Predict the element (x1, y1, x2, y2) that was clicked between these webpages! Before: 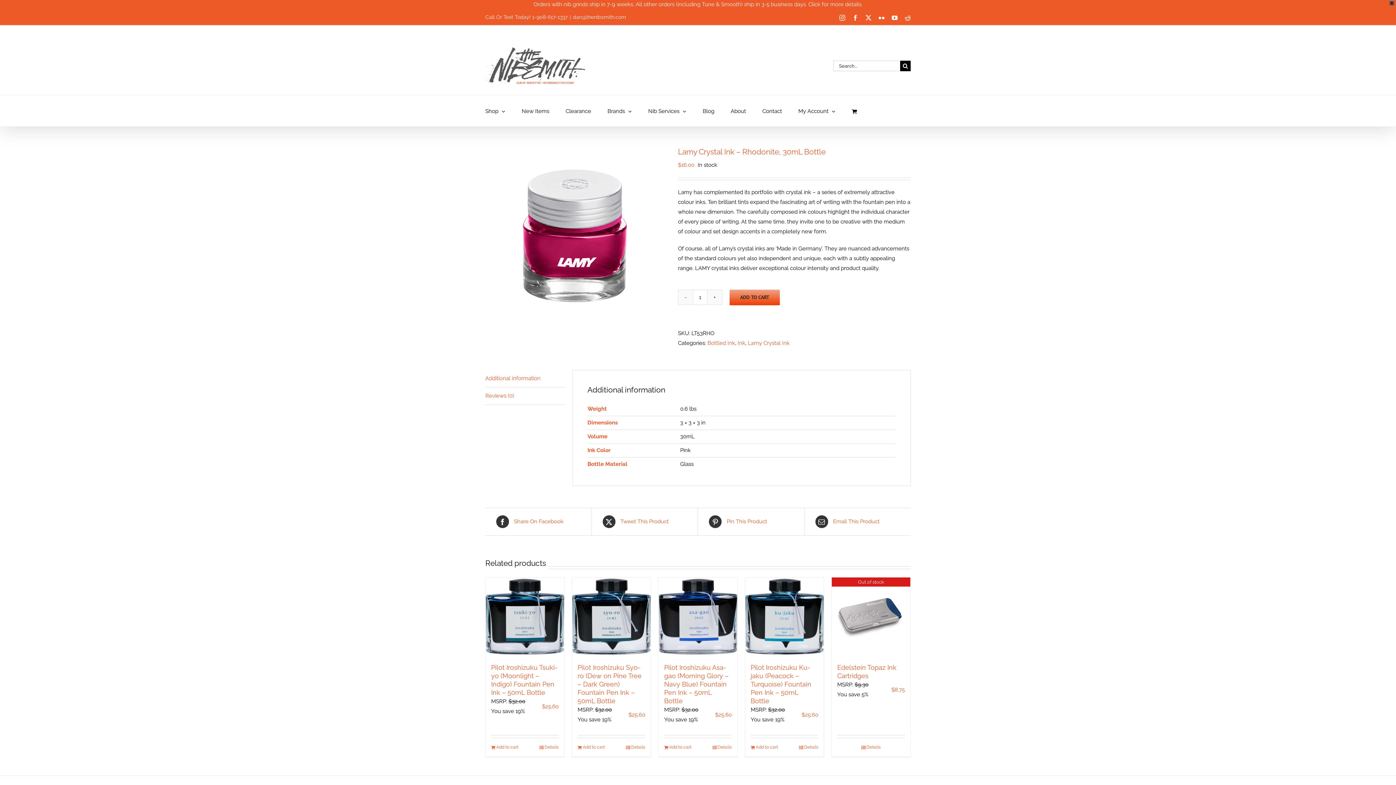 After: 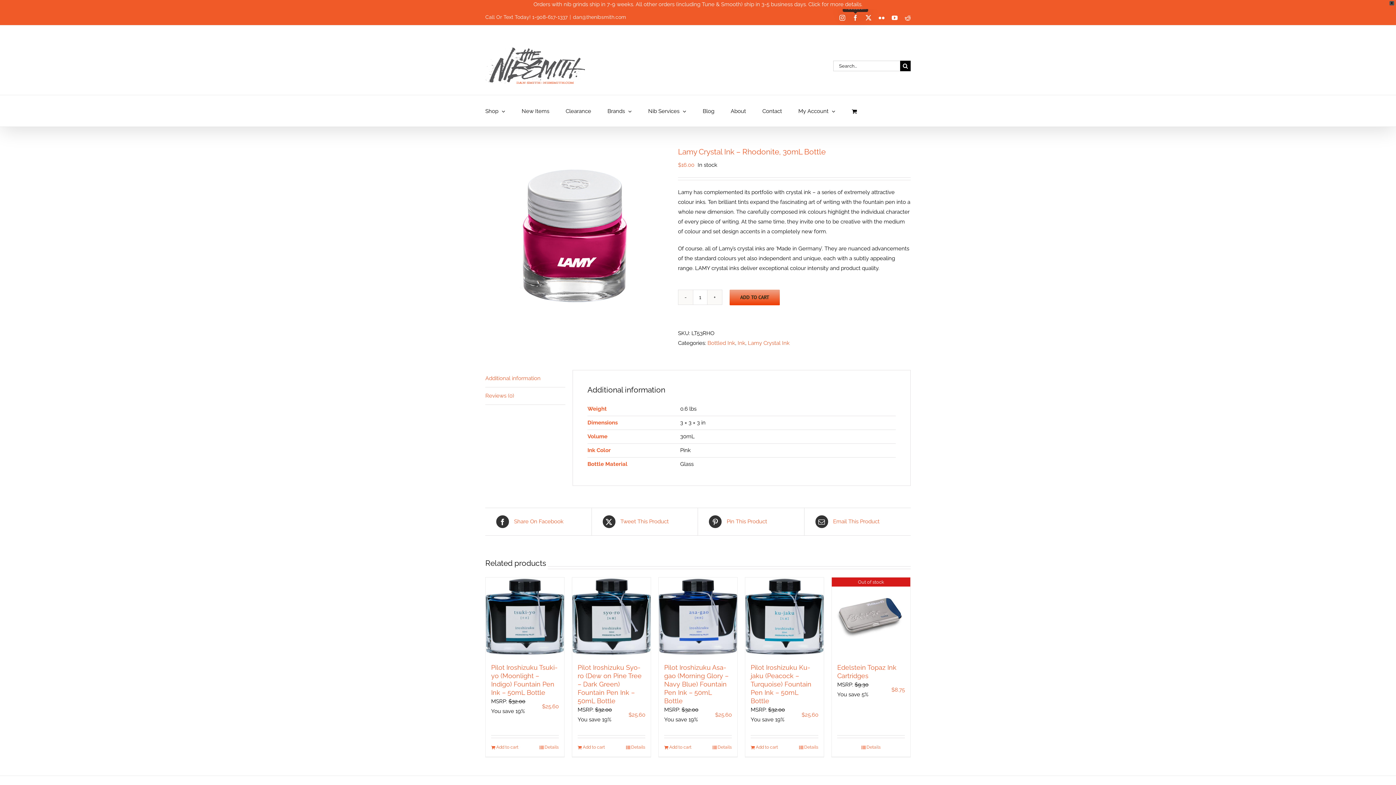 Action: label: Facebook bbox: (852, 14, 858, 20)